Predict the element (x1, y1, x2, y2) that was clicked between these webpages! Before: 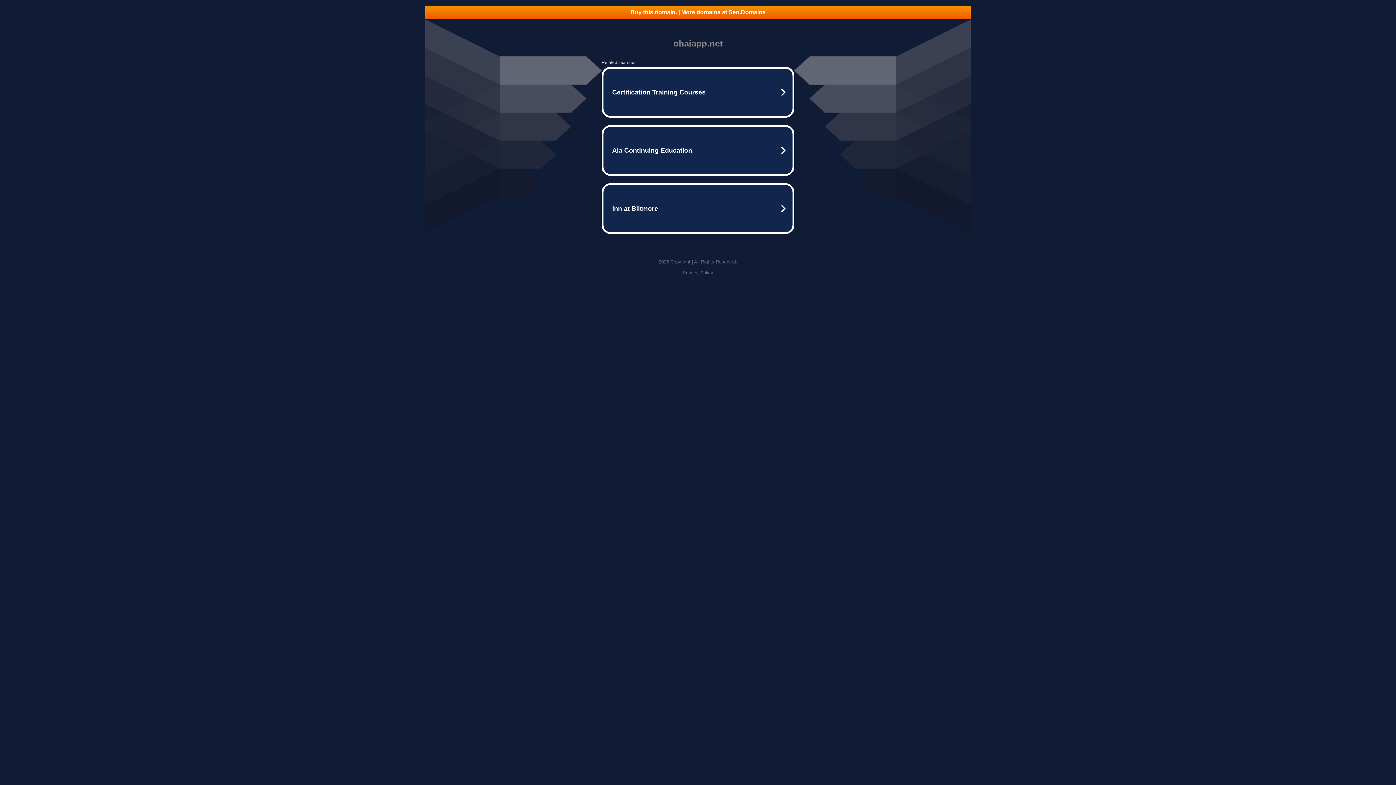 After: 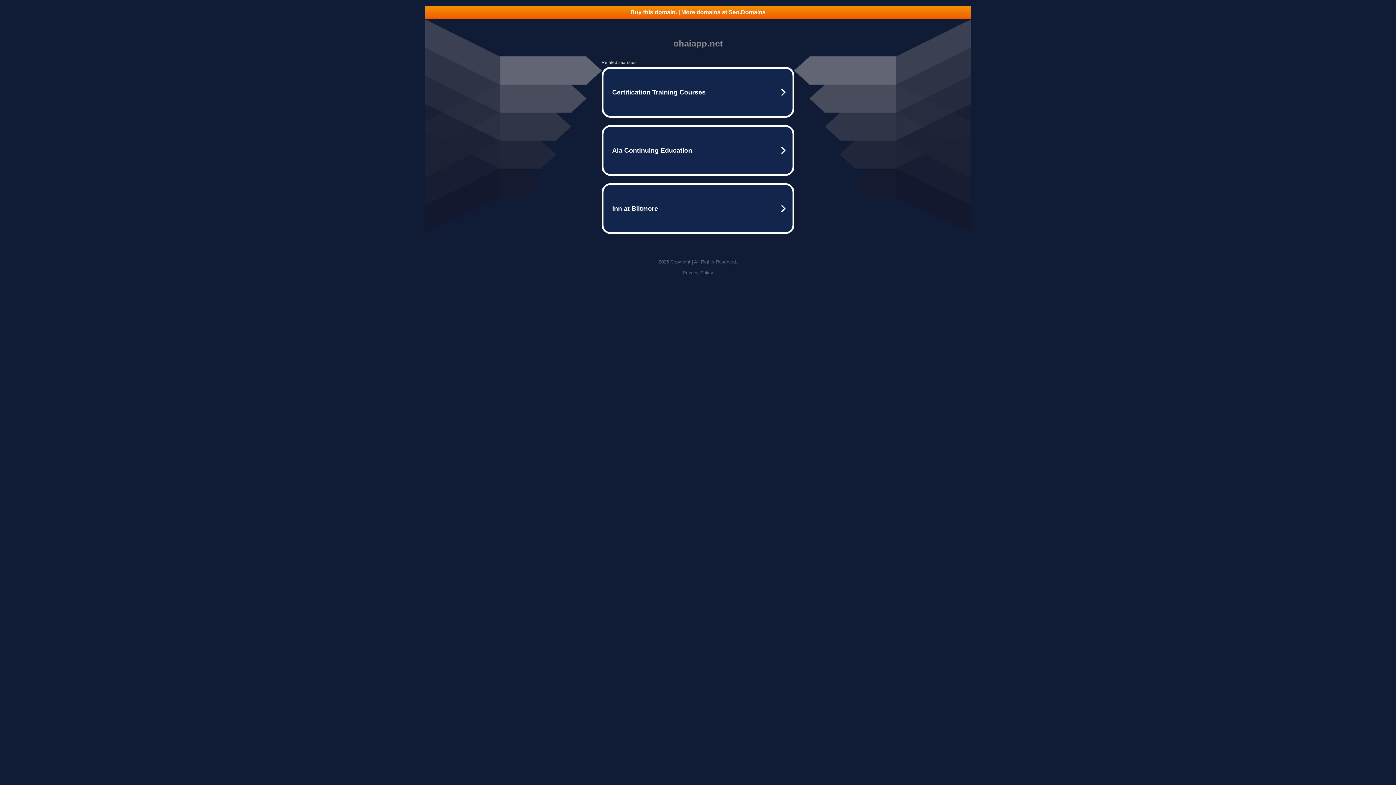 Action: label: Privacy Policy bbox: (682, 270, 713, 275)